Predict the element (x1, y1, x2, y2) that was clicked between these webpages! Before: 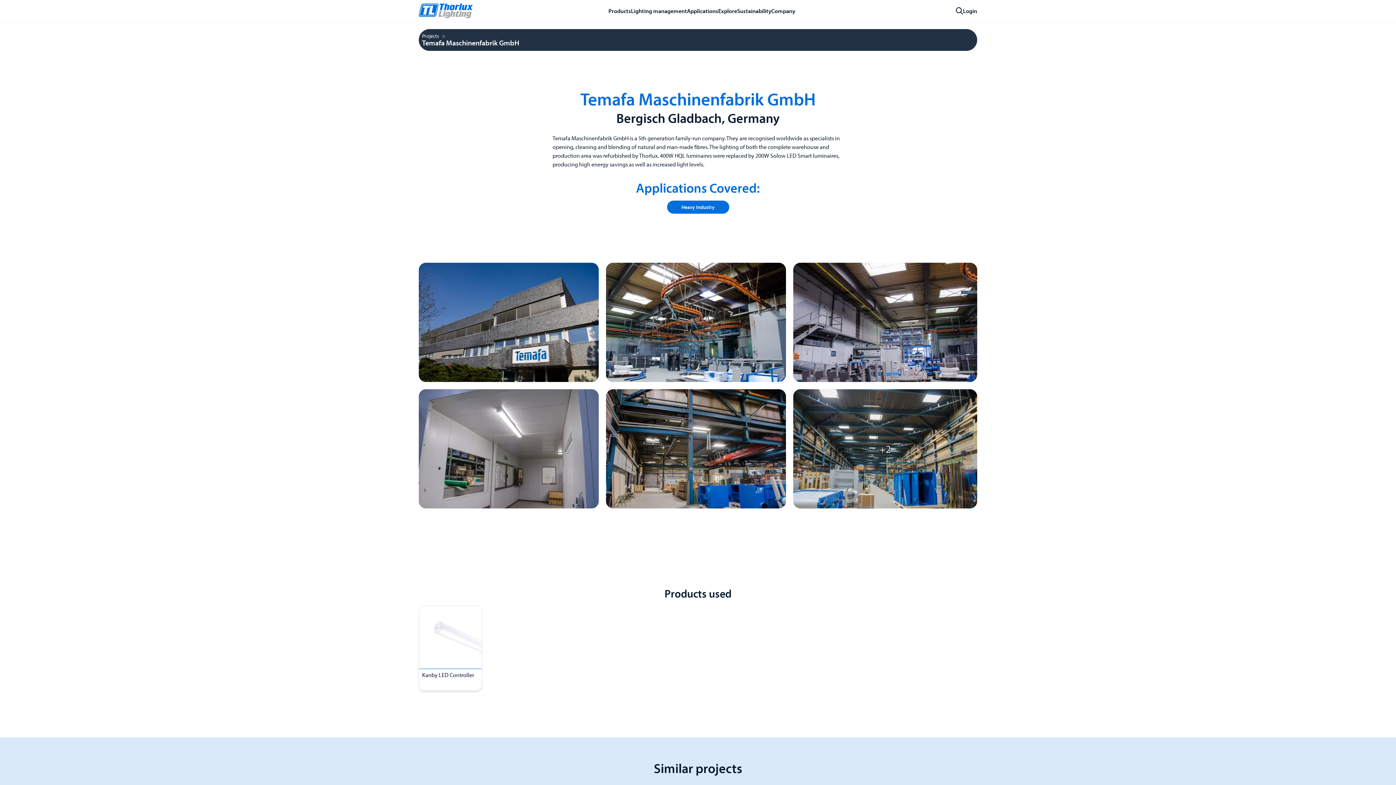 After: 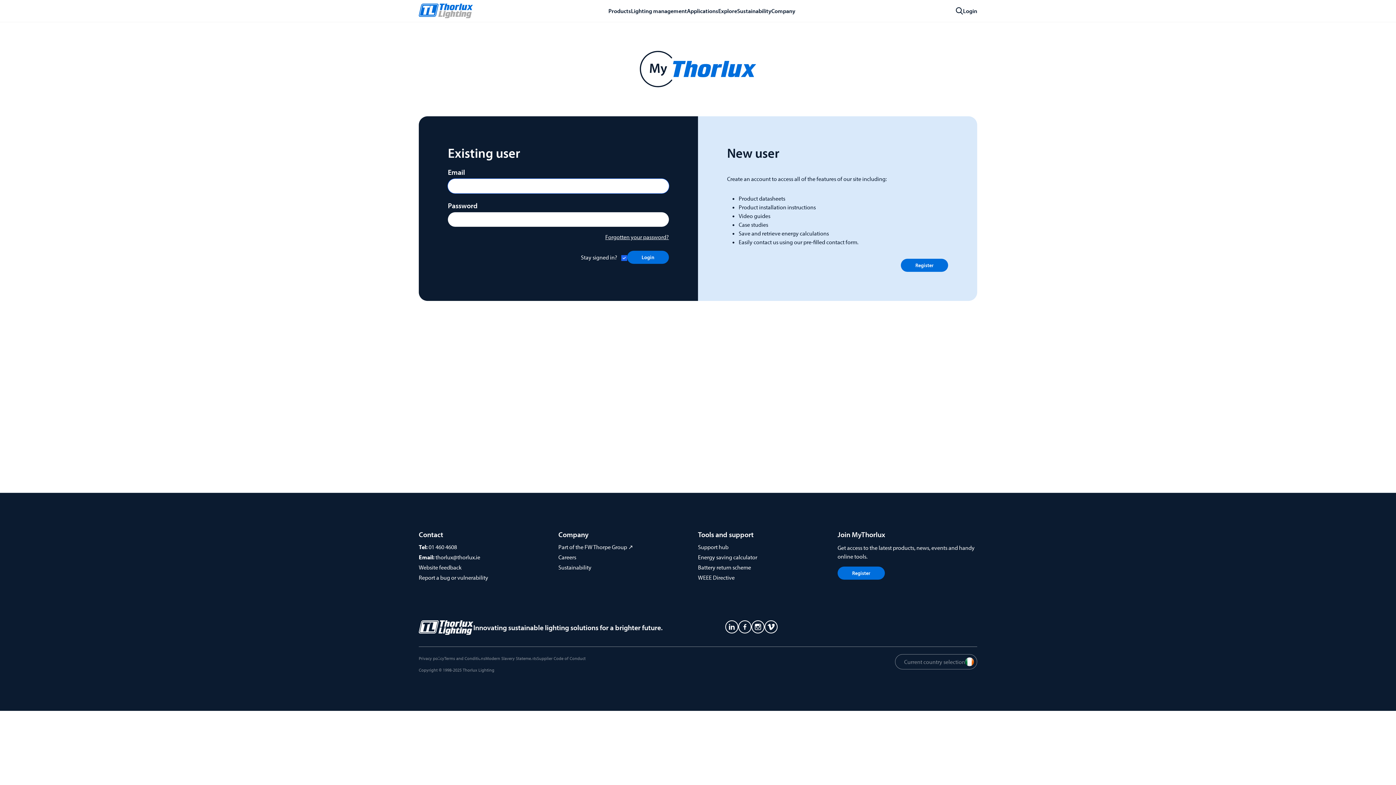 Action: label: Login bbox: (963, 7, 977, 14)